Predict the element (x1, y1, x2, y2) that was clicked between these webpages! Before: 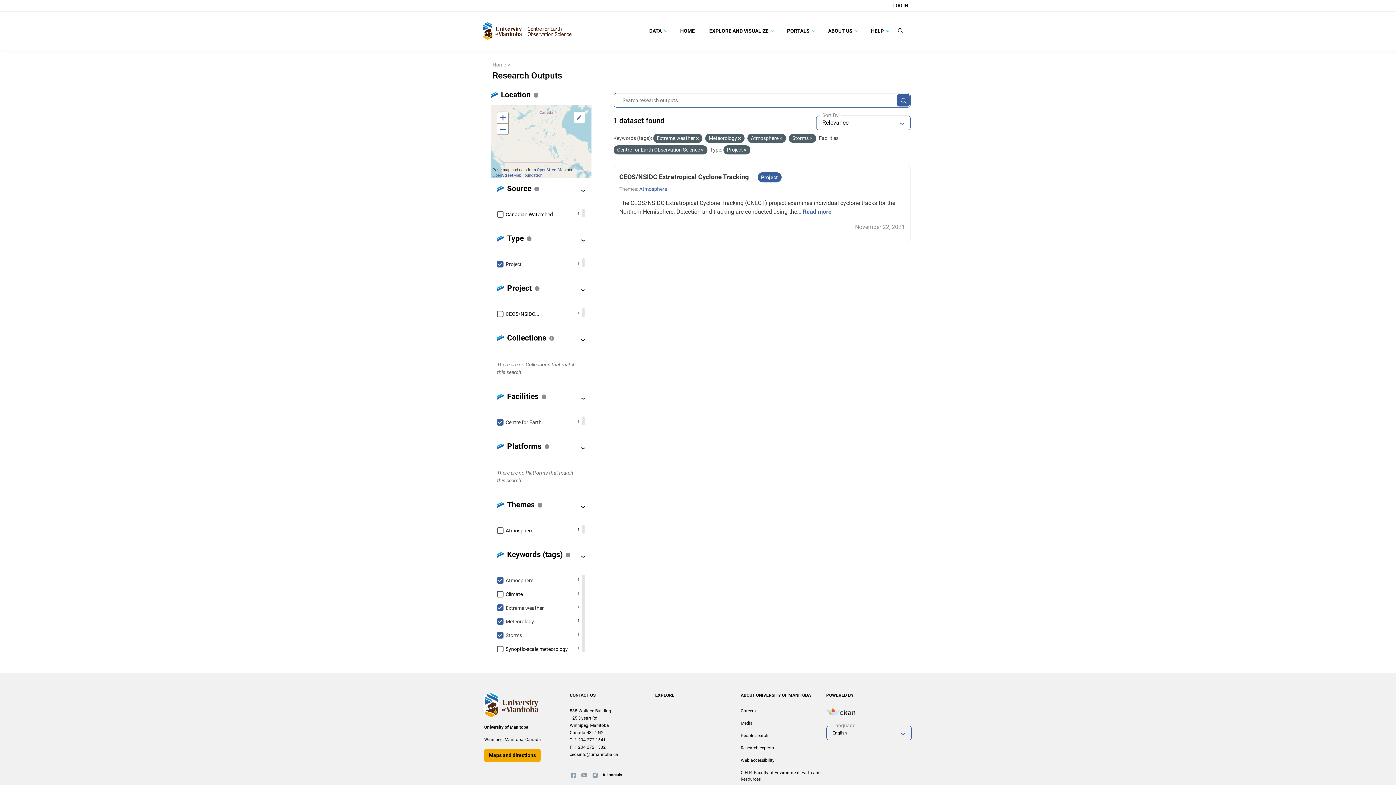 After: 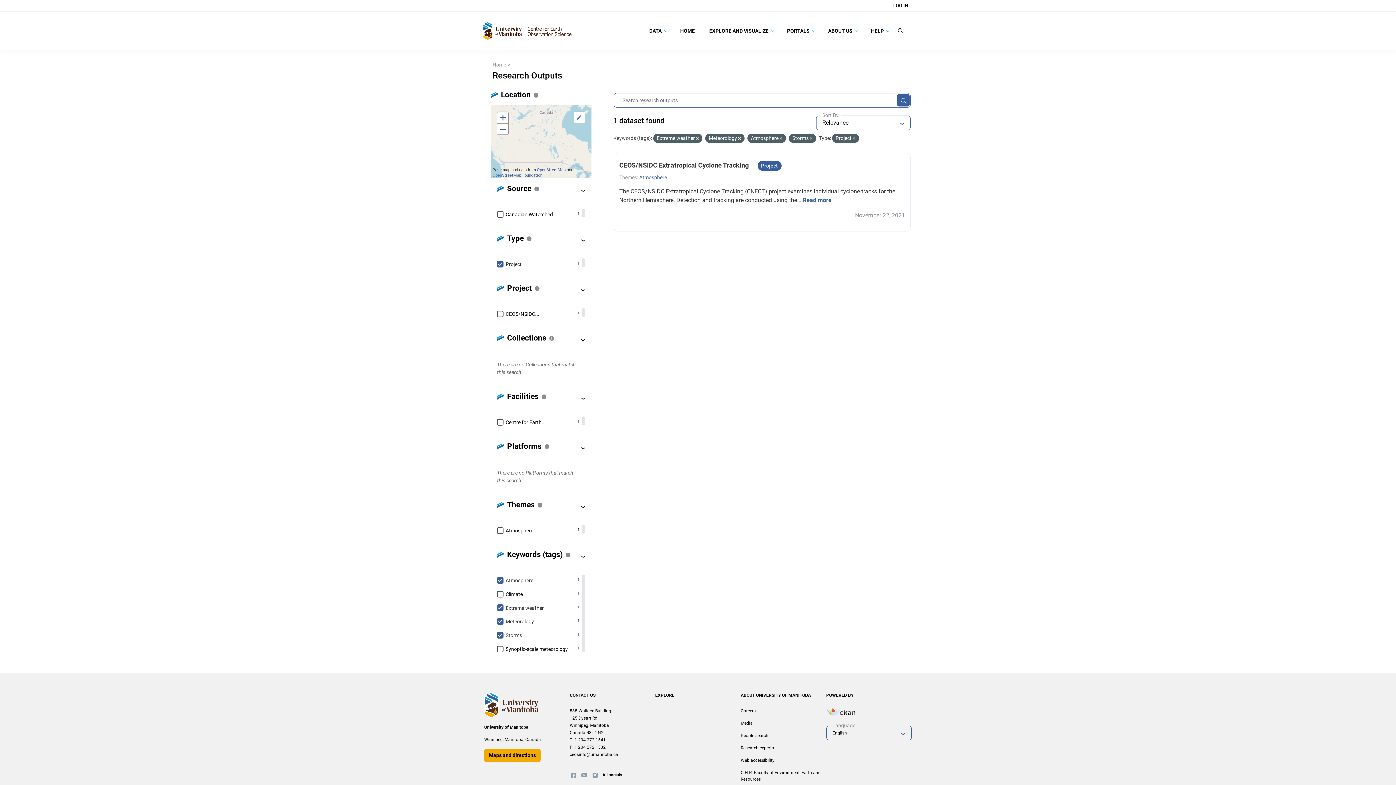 Action: label: Centre for Earth...
1 bbox: (497, 416, 579, 429)